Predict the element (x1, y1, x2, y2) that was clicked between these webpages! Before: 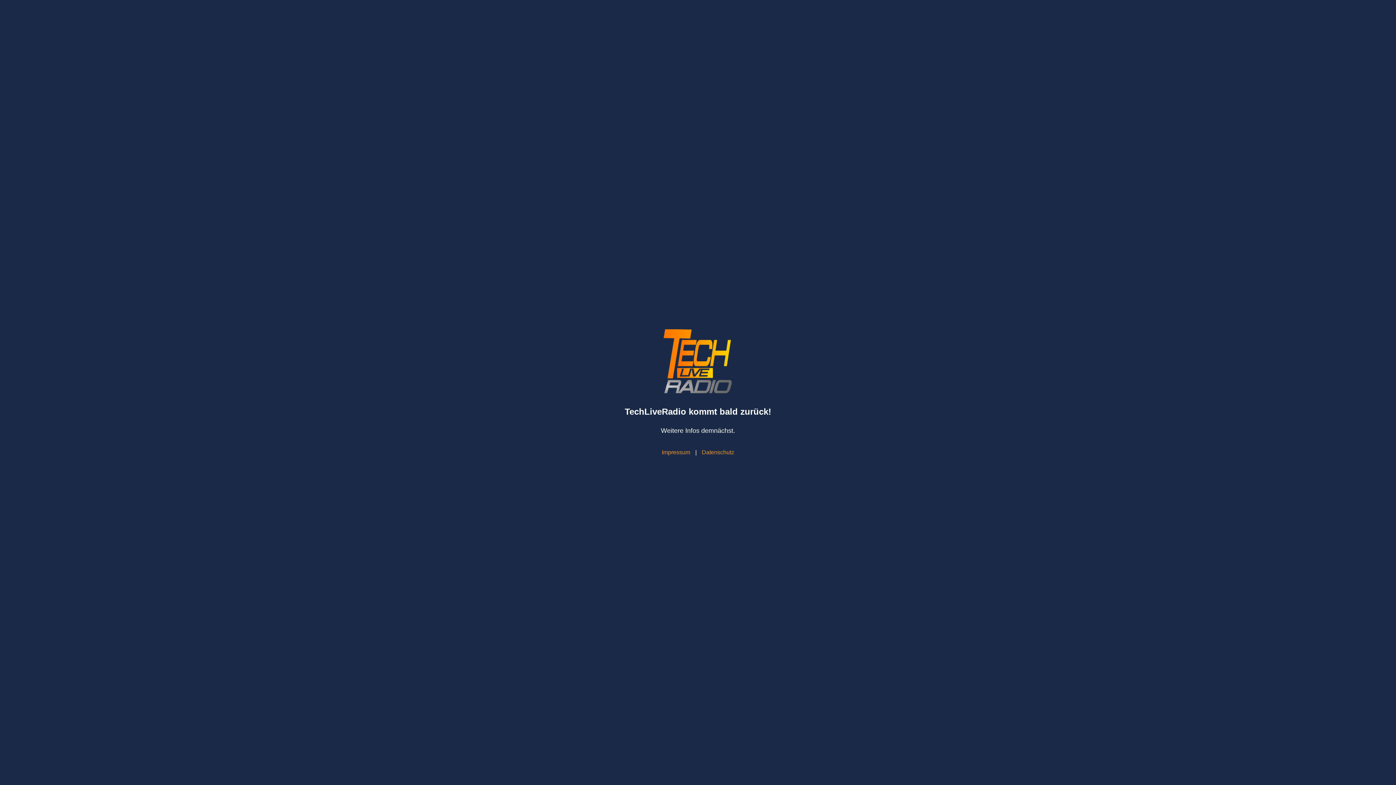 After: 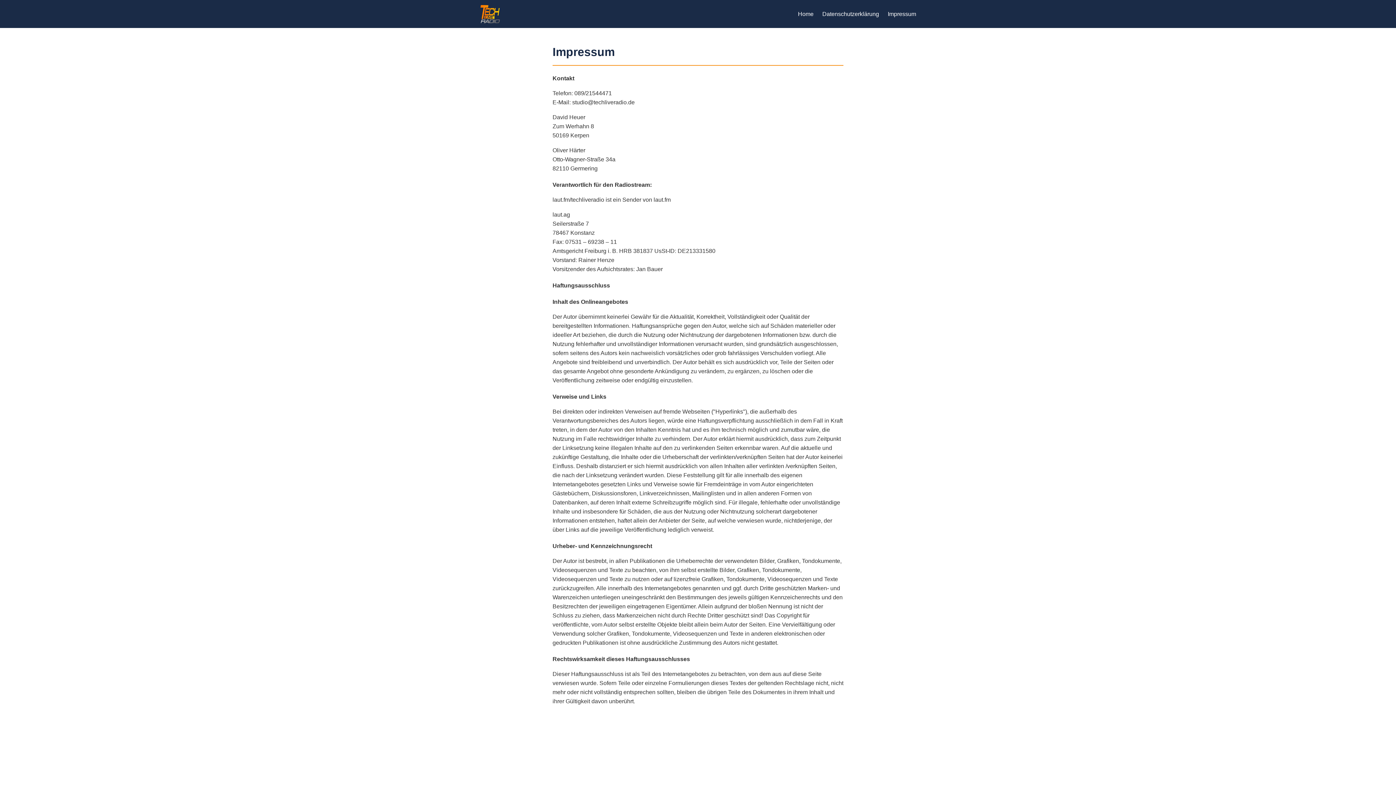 Action: label: Impressum bbox: (662, 449, 690, 455)